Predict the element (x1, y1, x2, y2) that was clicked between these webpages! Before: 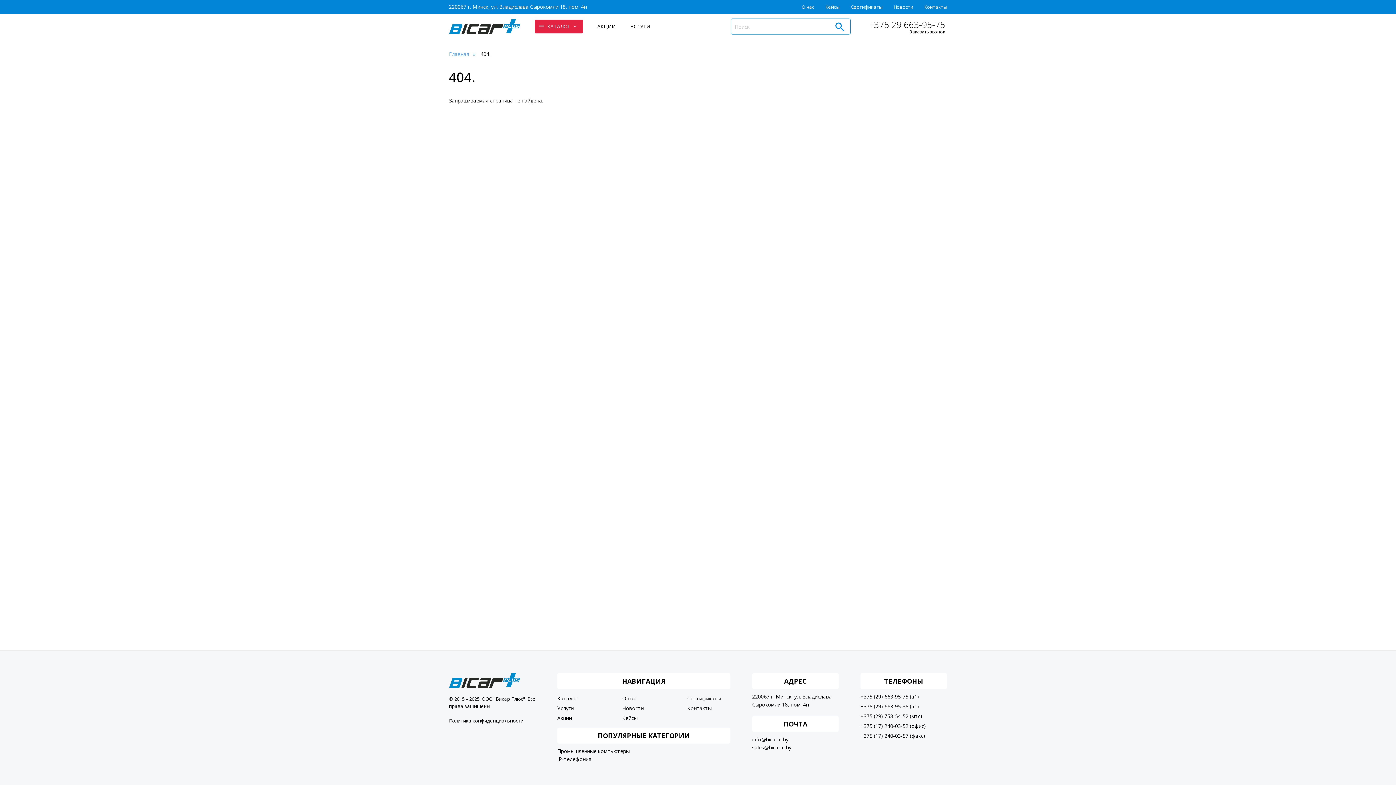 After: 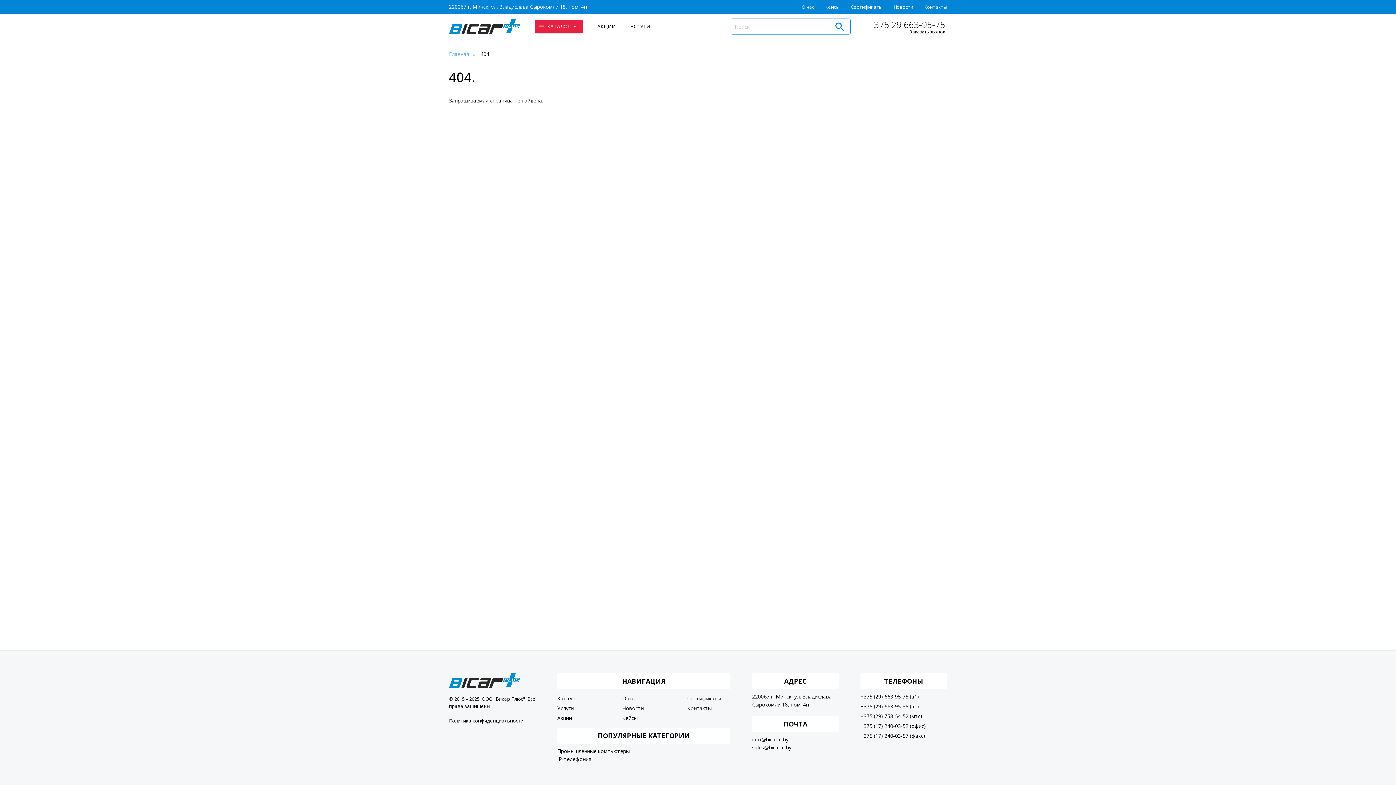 Action: label: УСЛУГИ bbox: (630, 22, 650, 29)